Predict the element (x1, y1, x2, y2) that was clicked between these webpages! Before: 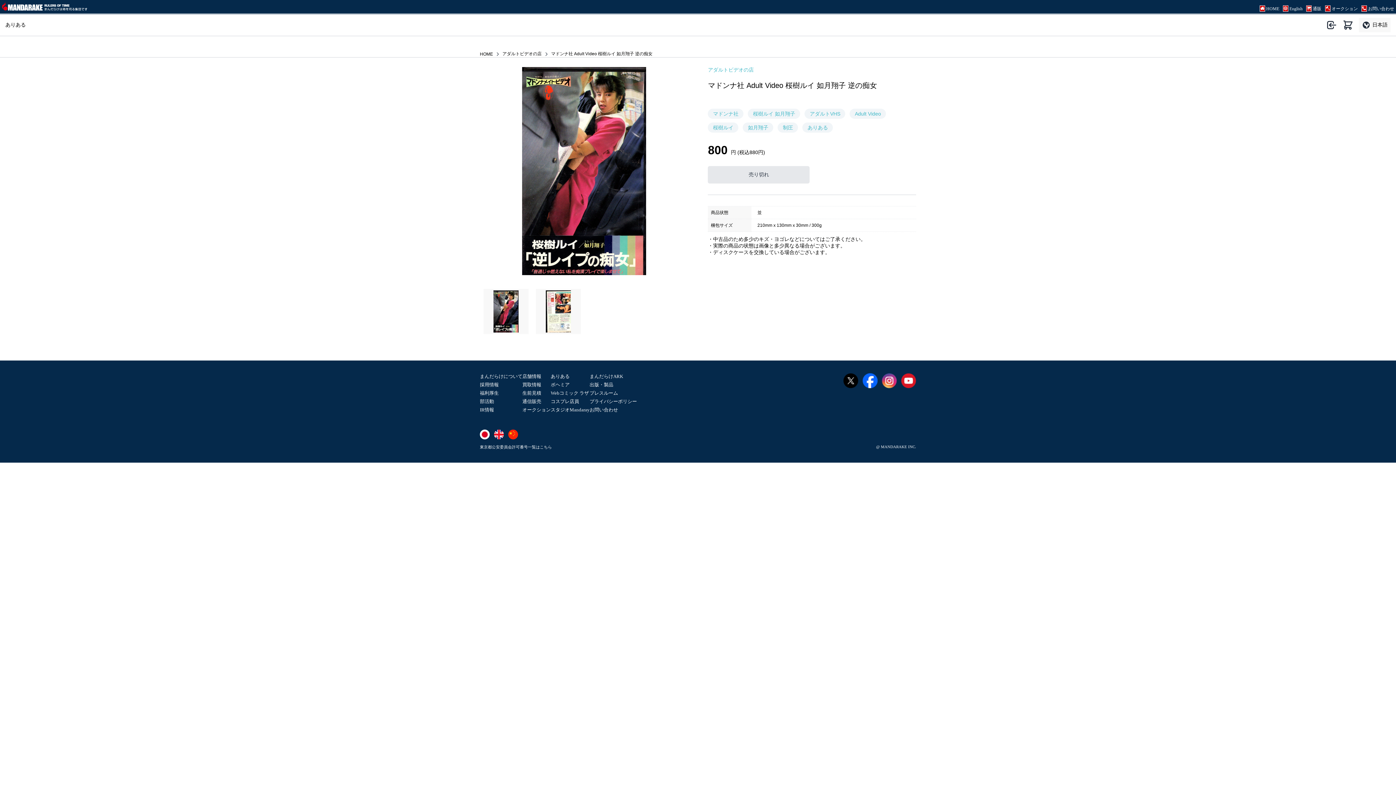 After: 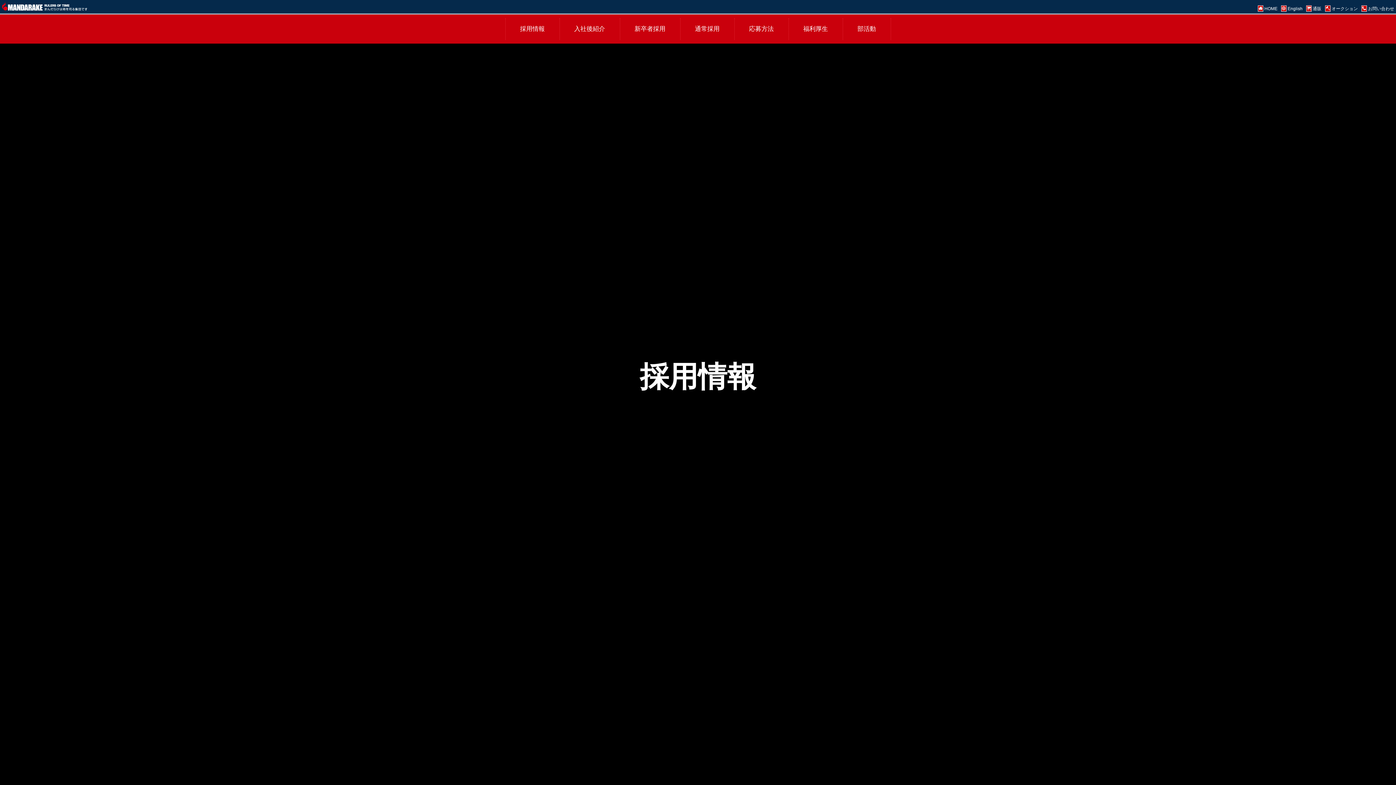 Action: label: 採用情報 bbox: (480, 382, 498, 387)